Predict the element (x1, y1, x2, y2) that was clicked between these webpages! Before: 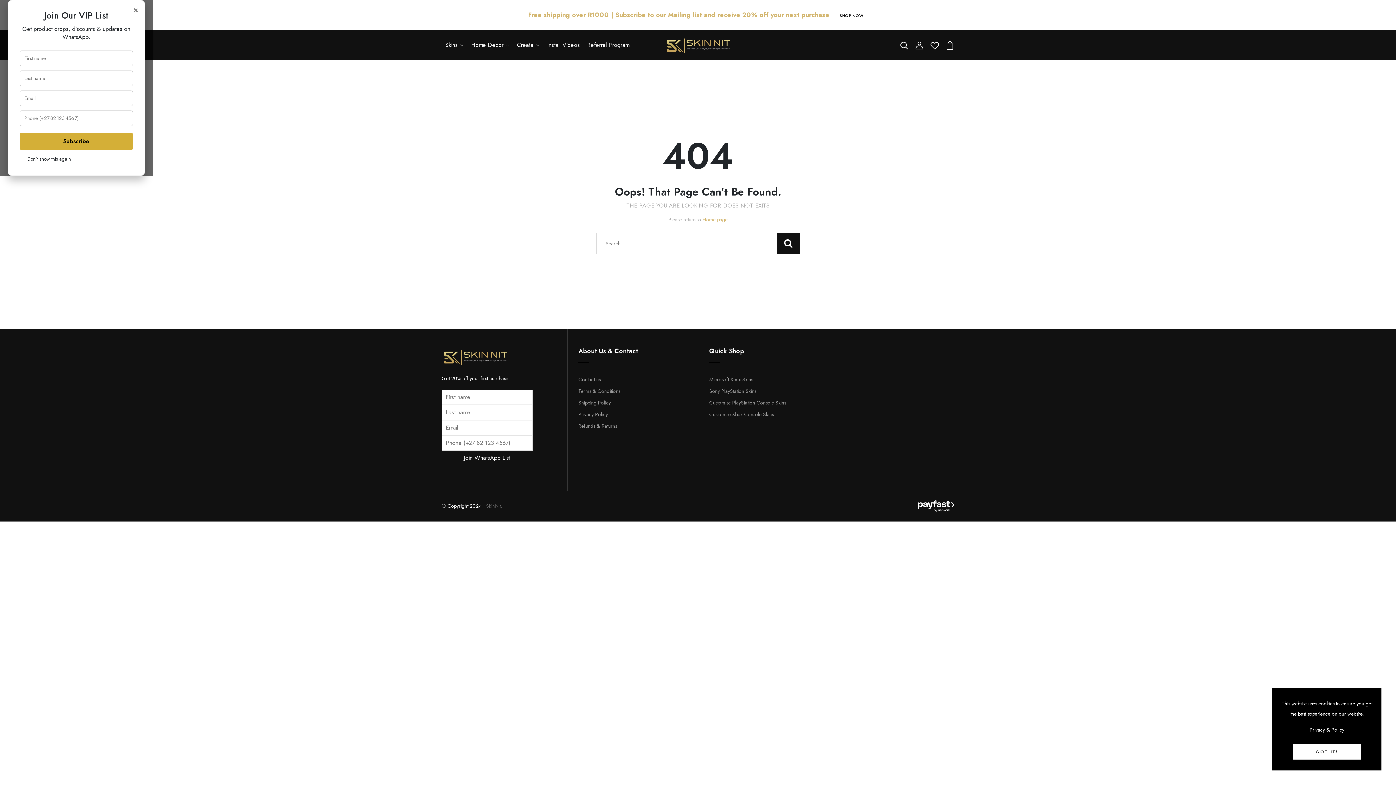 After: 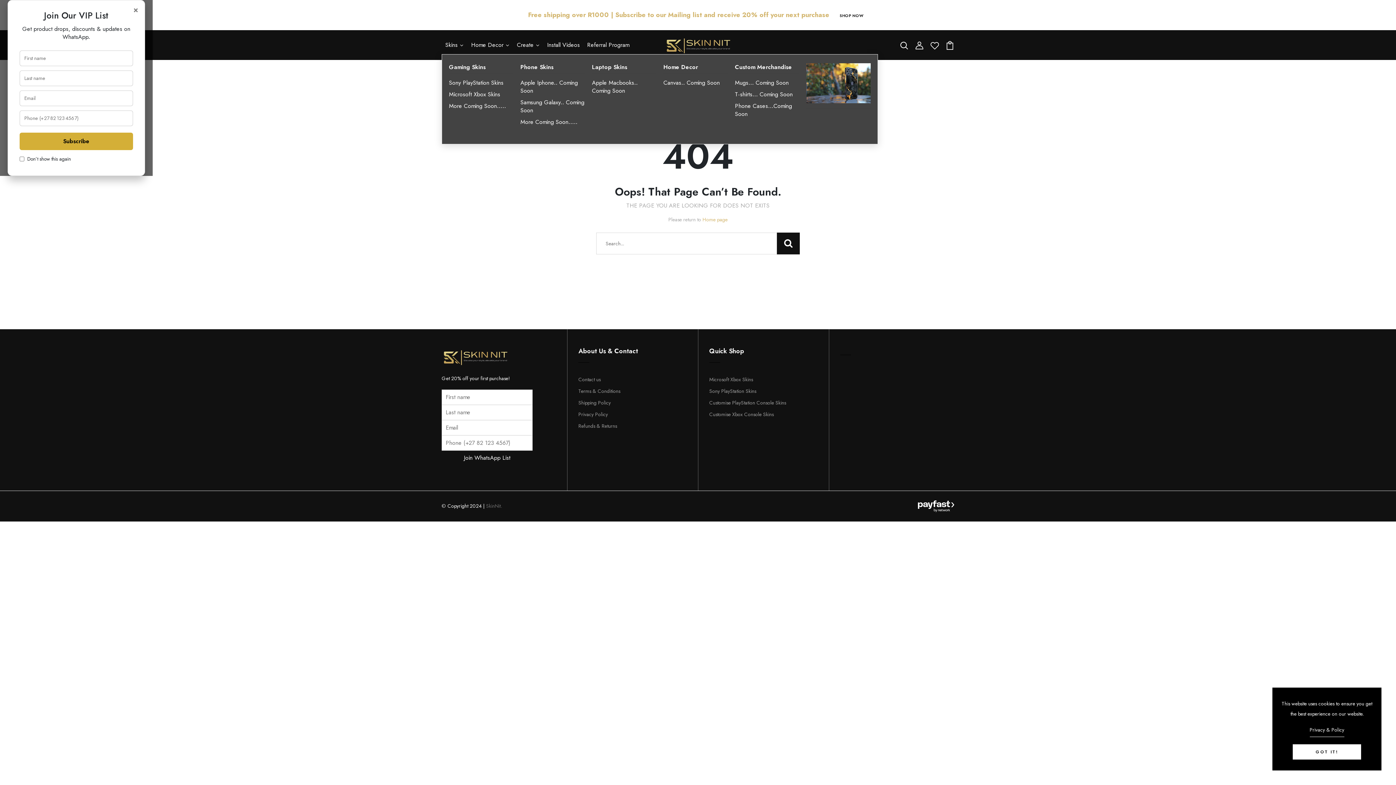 Action: label: Create bbox: (513, 35, 543, 54)